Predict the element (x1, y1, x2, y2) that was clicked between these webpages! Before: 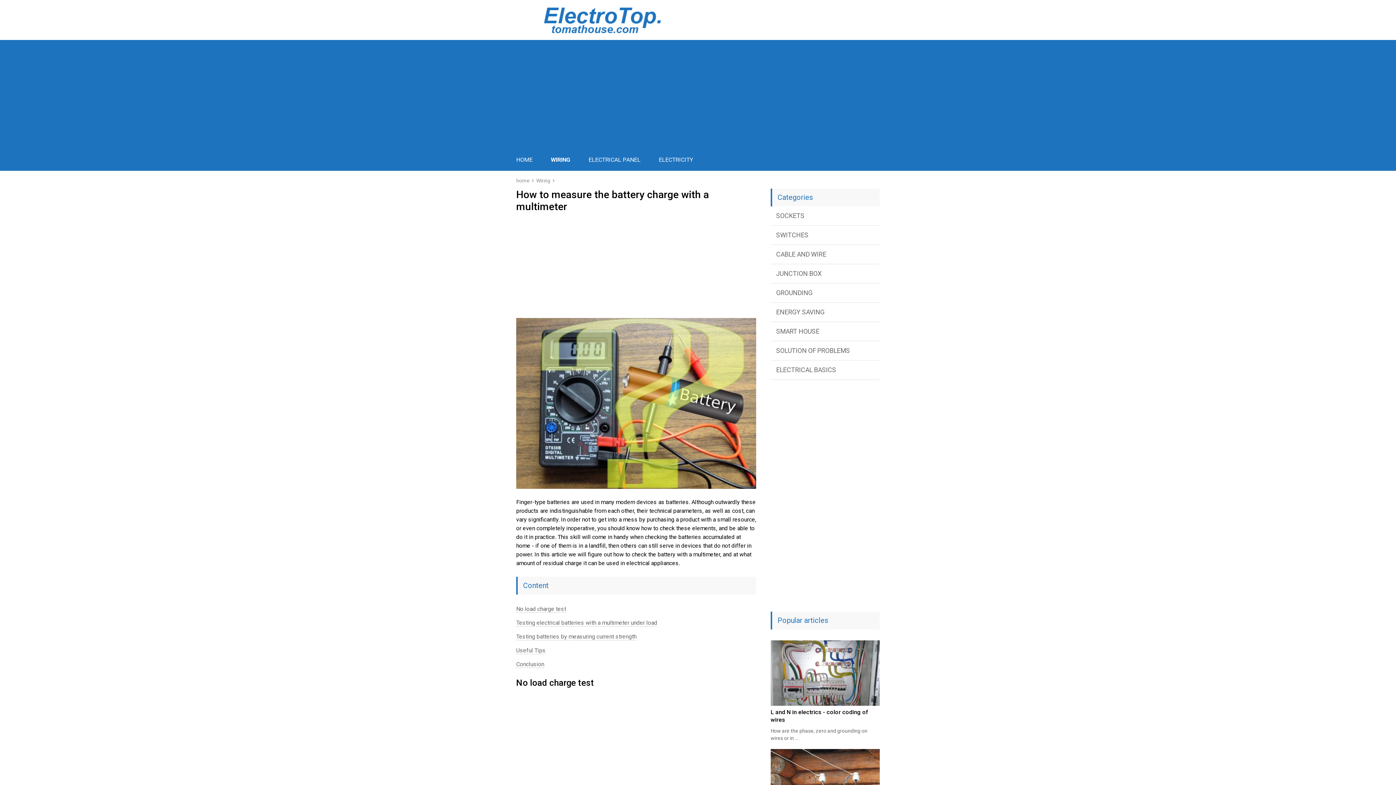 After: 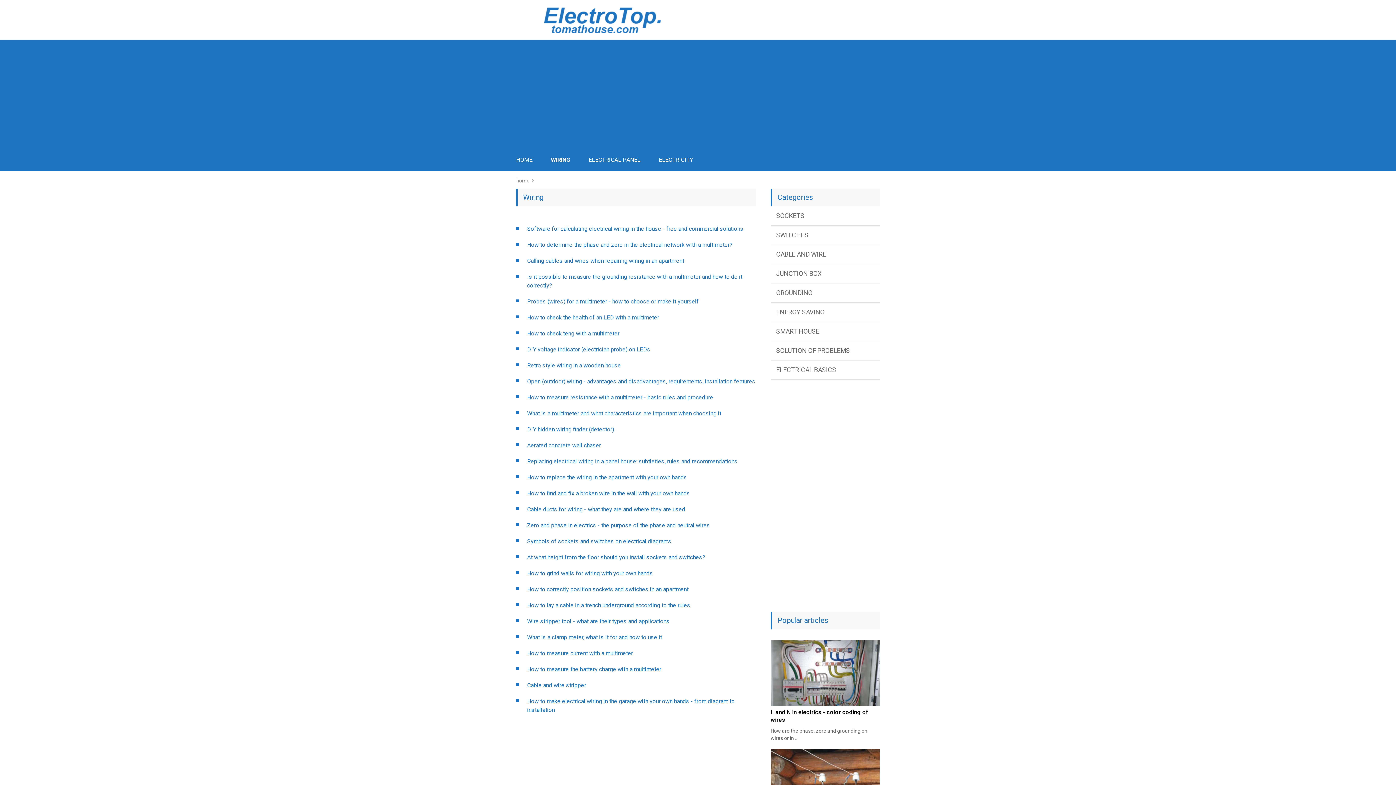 Action: bbox: (550, 156, 570, 163) label: WIRING